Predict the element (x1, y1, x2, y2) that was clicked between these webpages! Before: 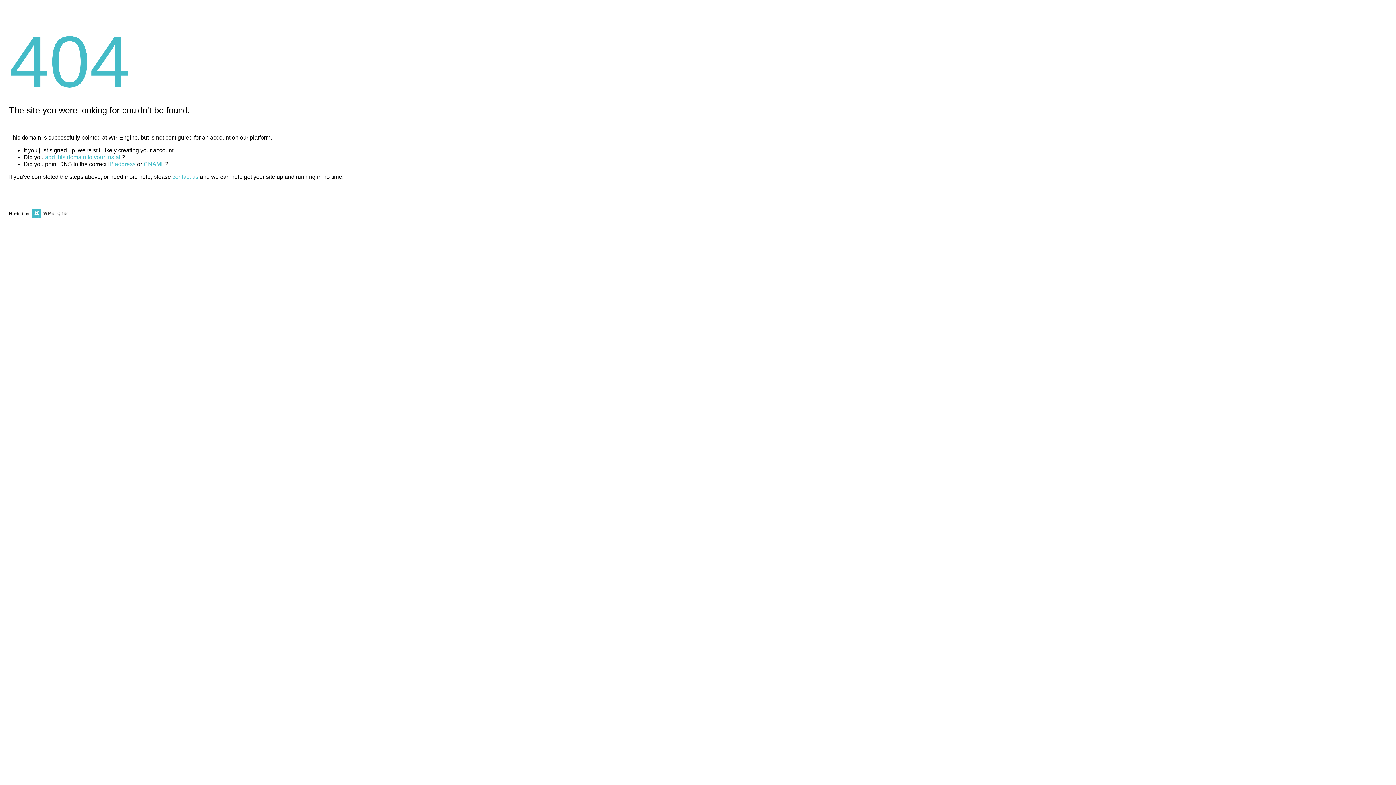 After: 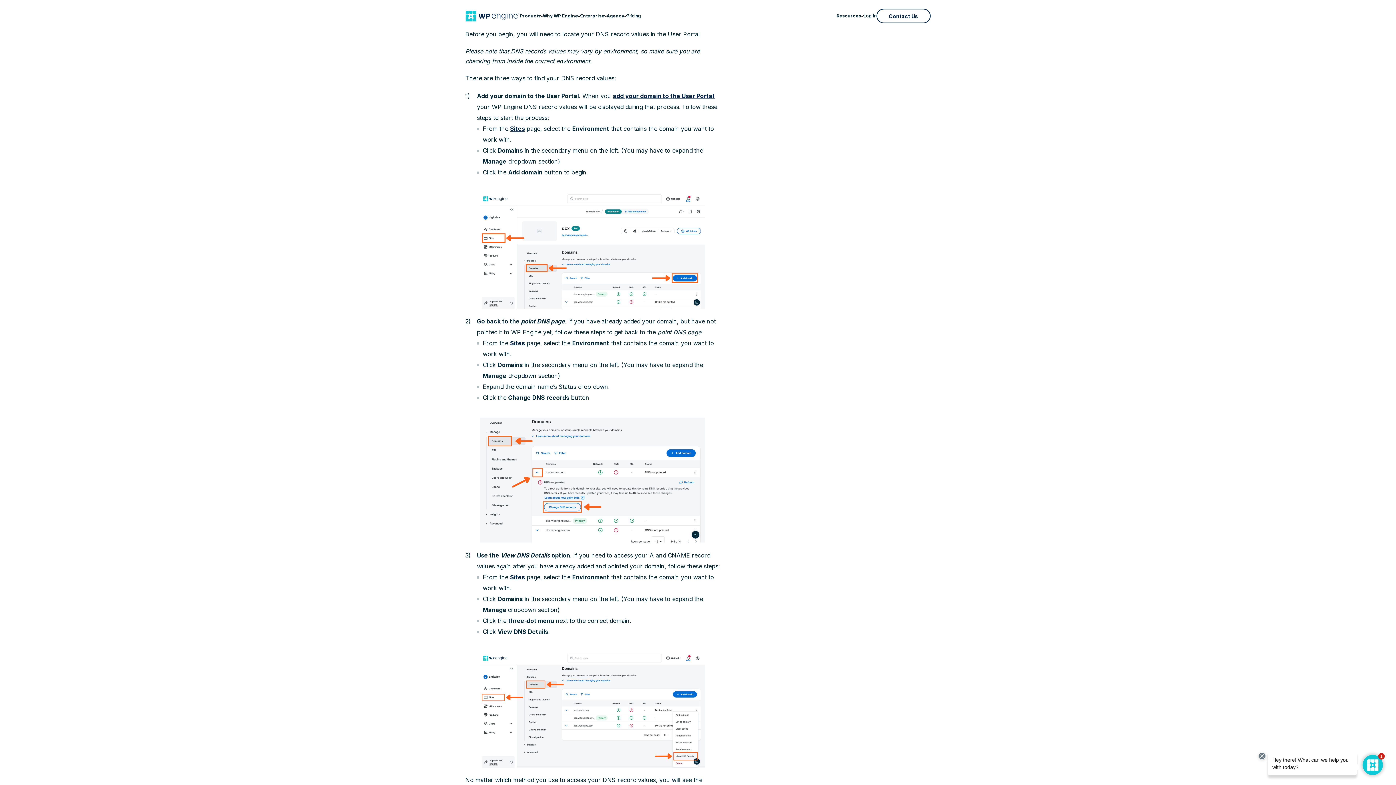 Action: bbox: (108, 161, 135, 167) label: IP address